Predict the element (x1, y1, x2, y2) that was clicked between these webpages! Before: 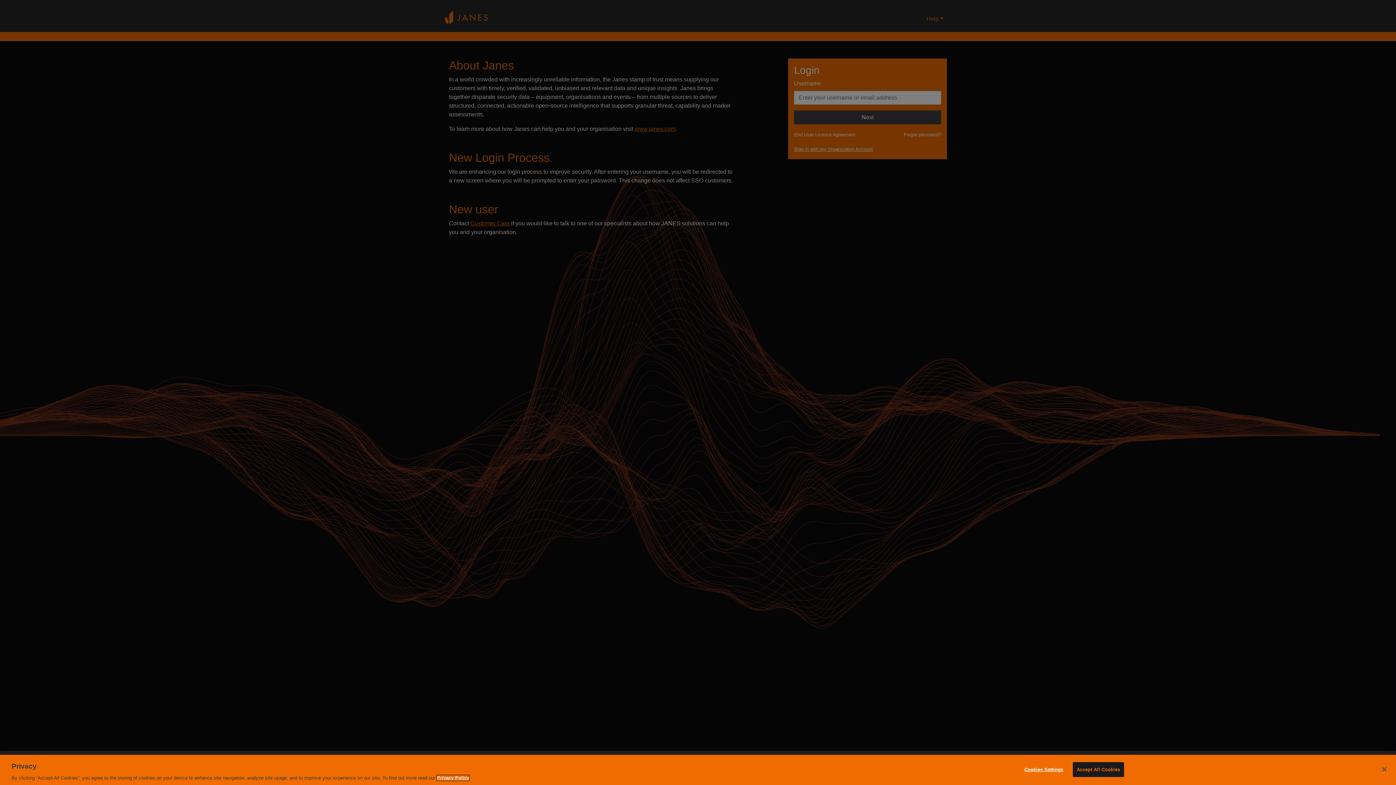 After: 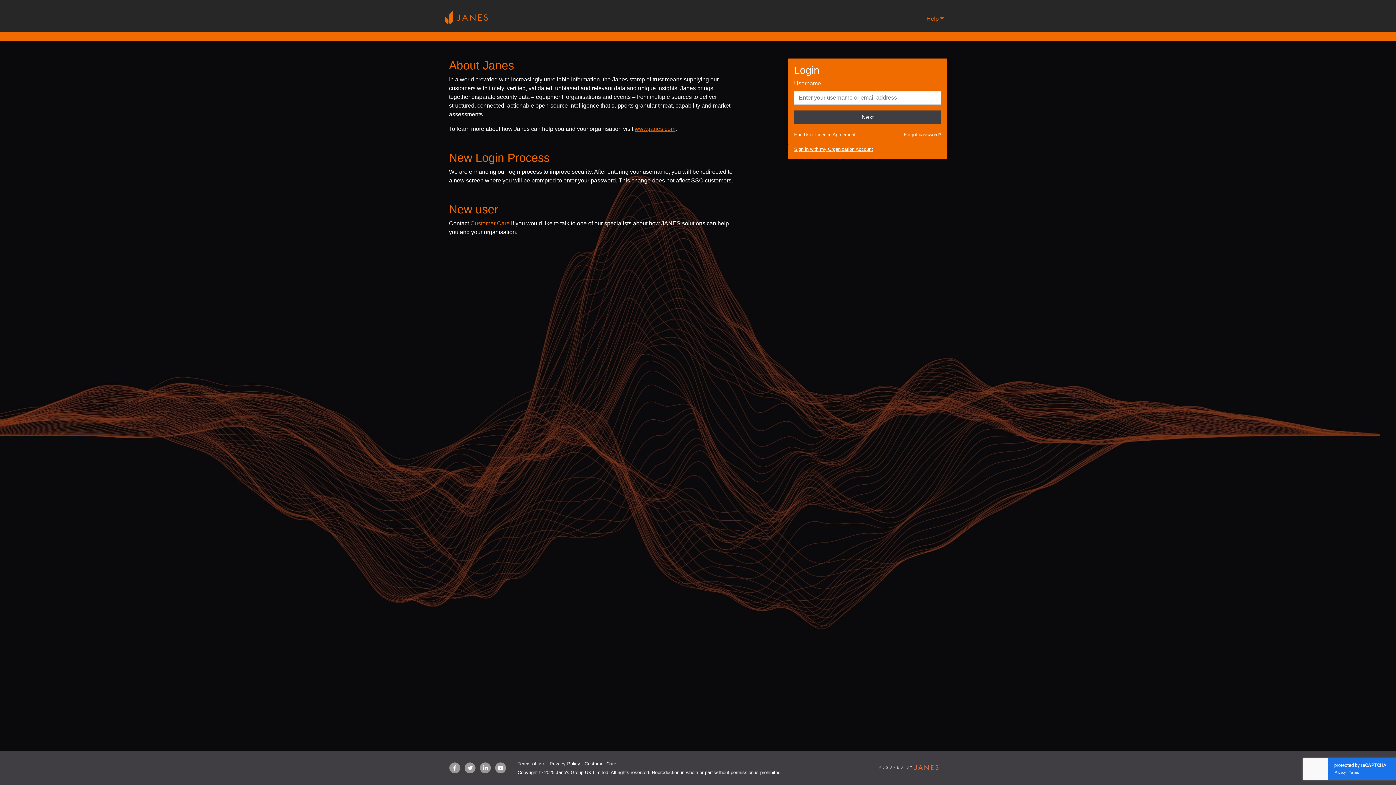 Action: bbox: (1376, 761, 1392, 777) label: Close